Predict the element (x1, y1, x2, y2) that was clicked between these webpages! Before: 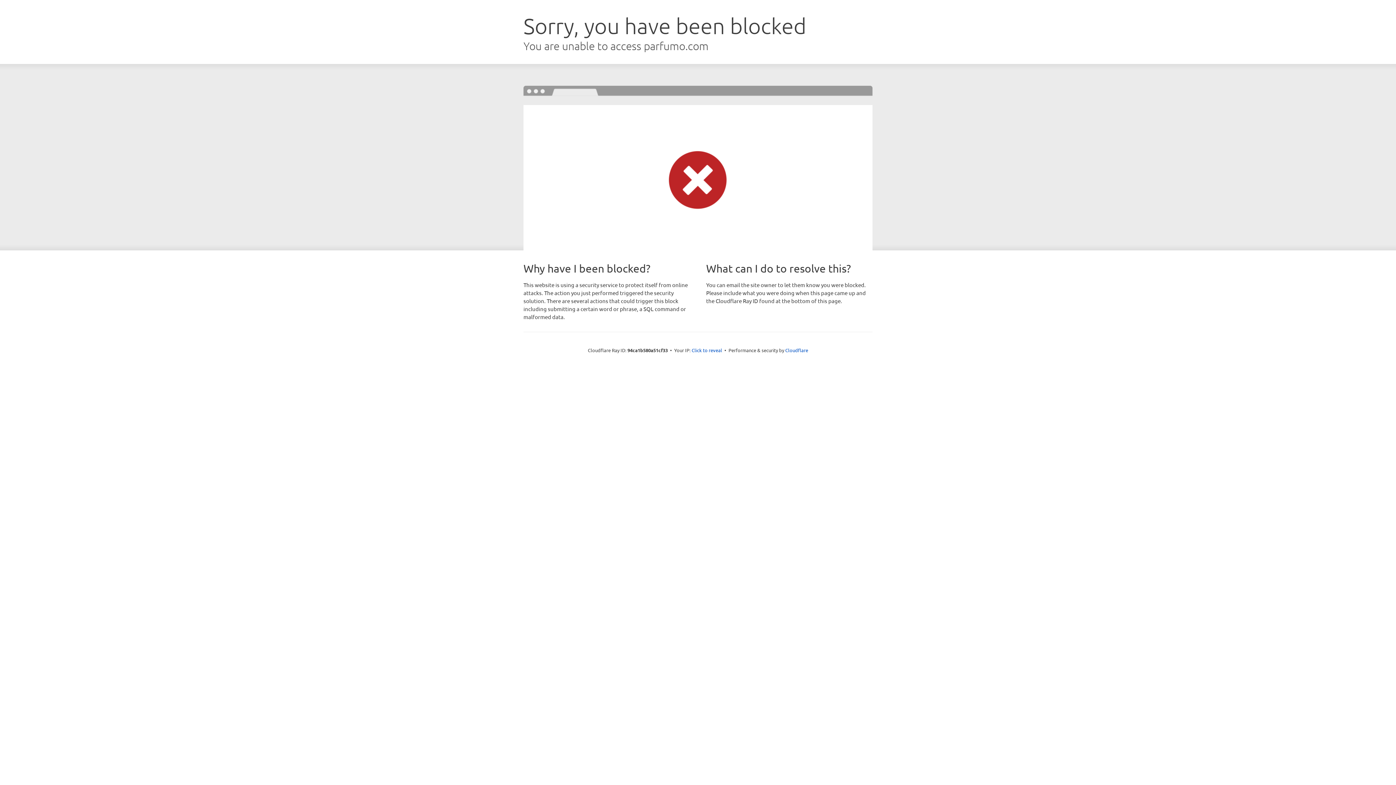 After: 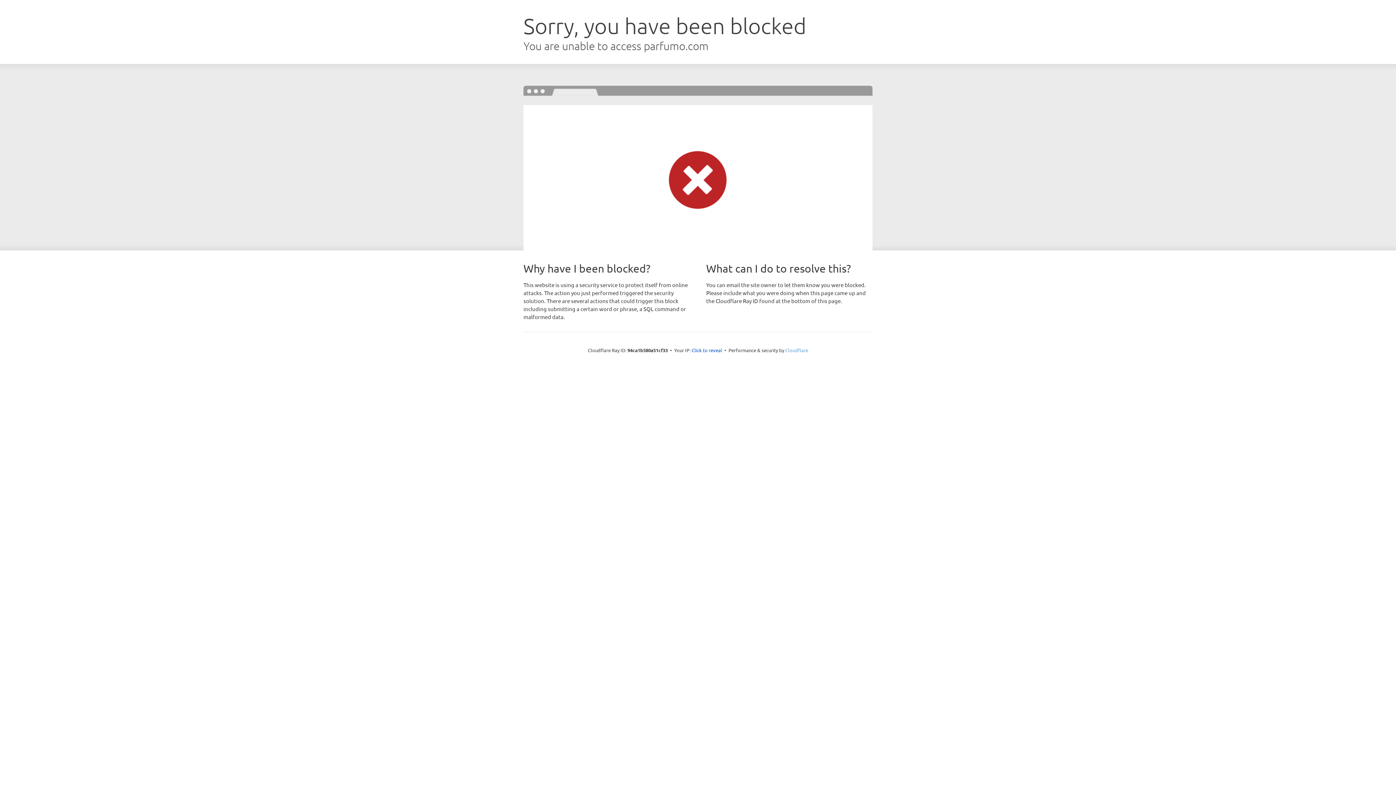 Action: label: Cloudflare bbox: (785, 347, 808, 353)